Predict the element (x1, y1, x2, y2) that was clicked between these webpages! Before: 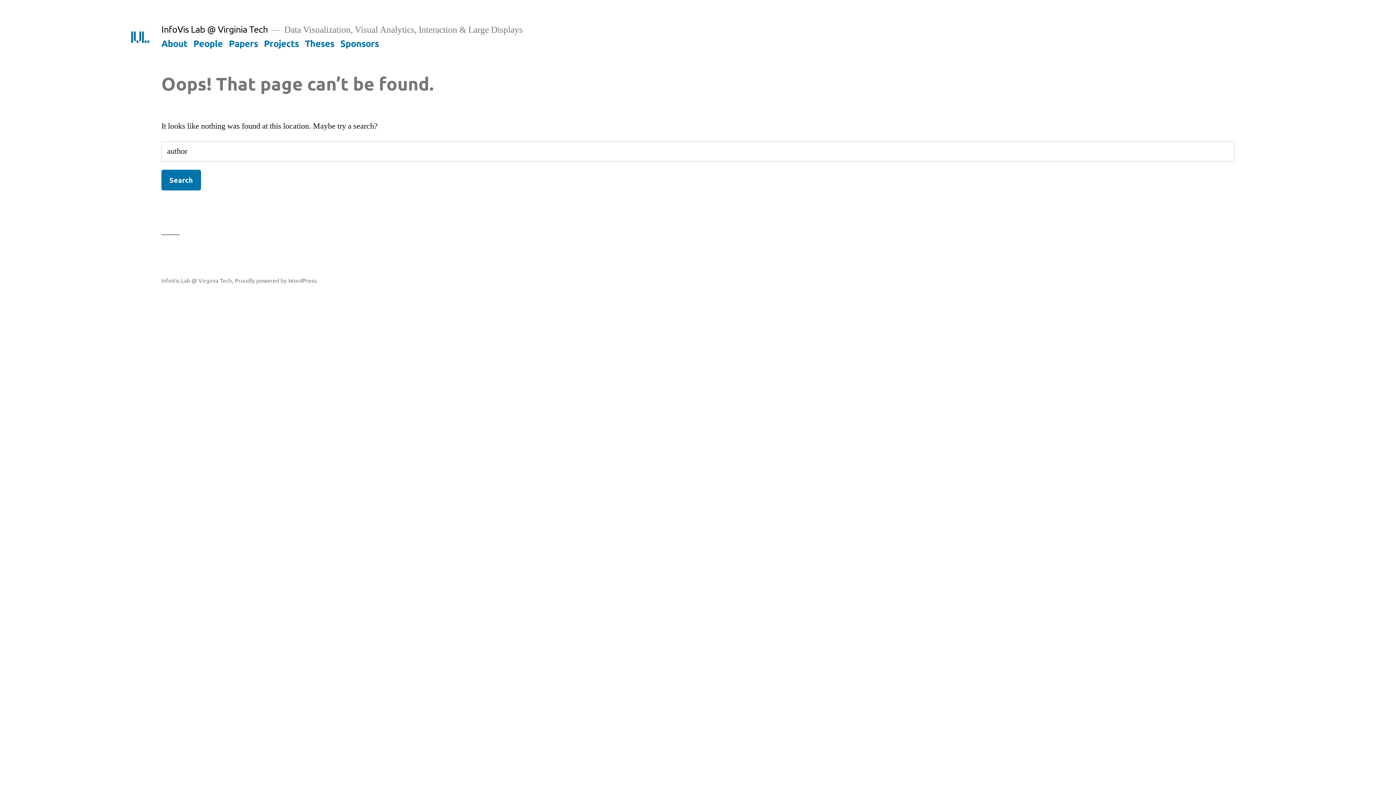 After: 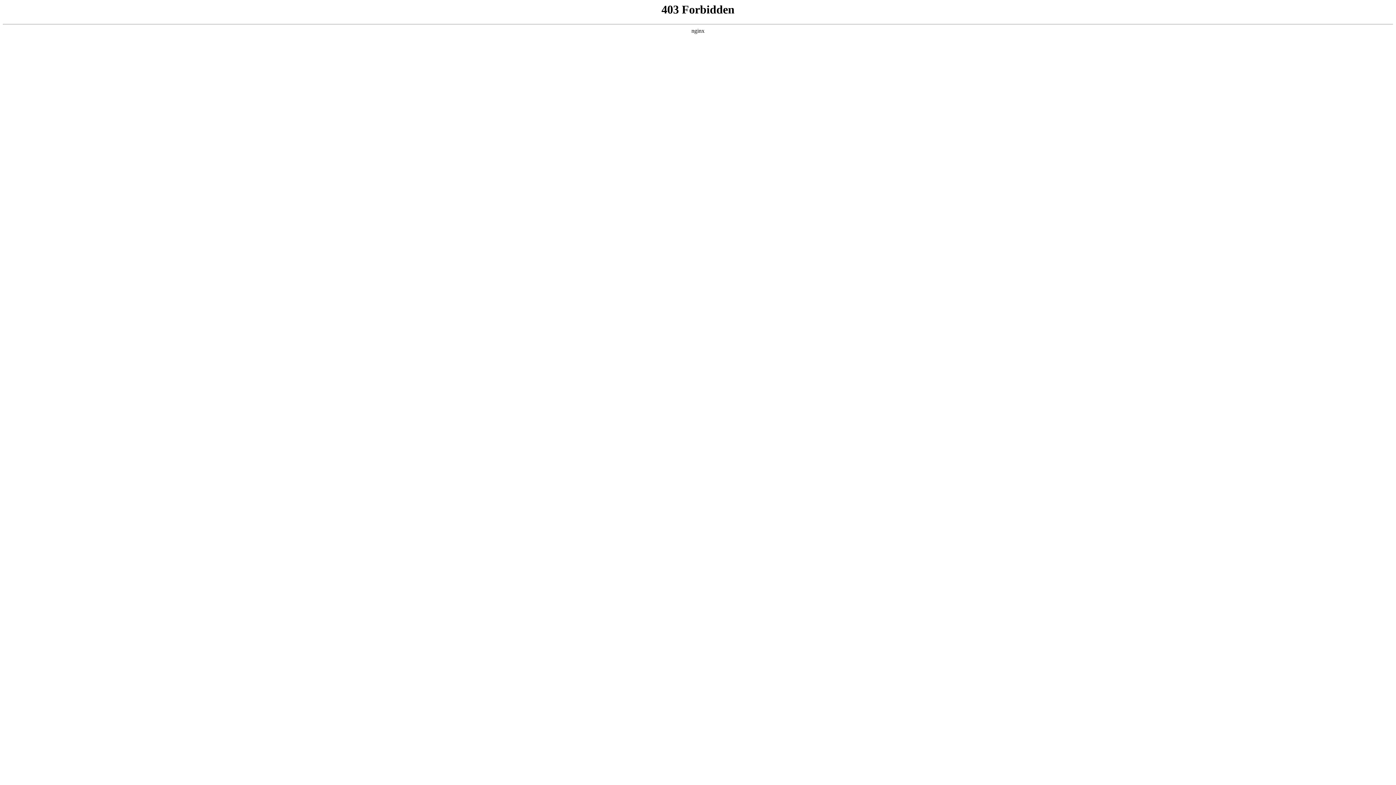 Action: bbox: (234, 276, 318, 283) label: Proudly powered by WordPress.